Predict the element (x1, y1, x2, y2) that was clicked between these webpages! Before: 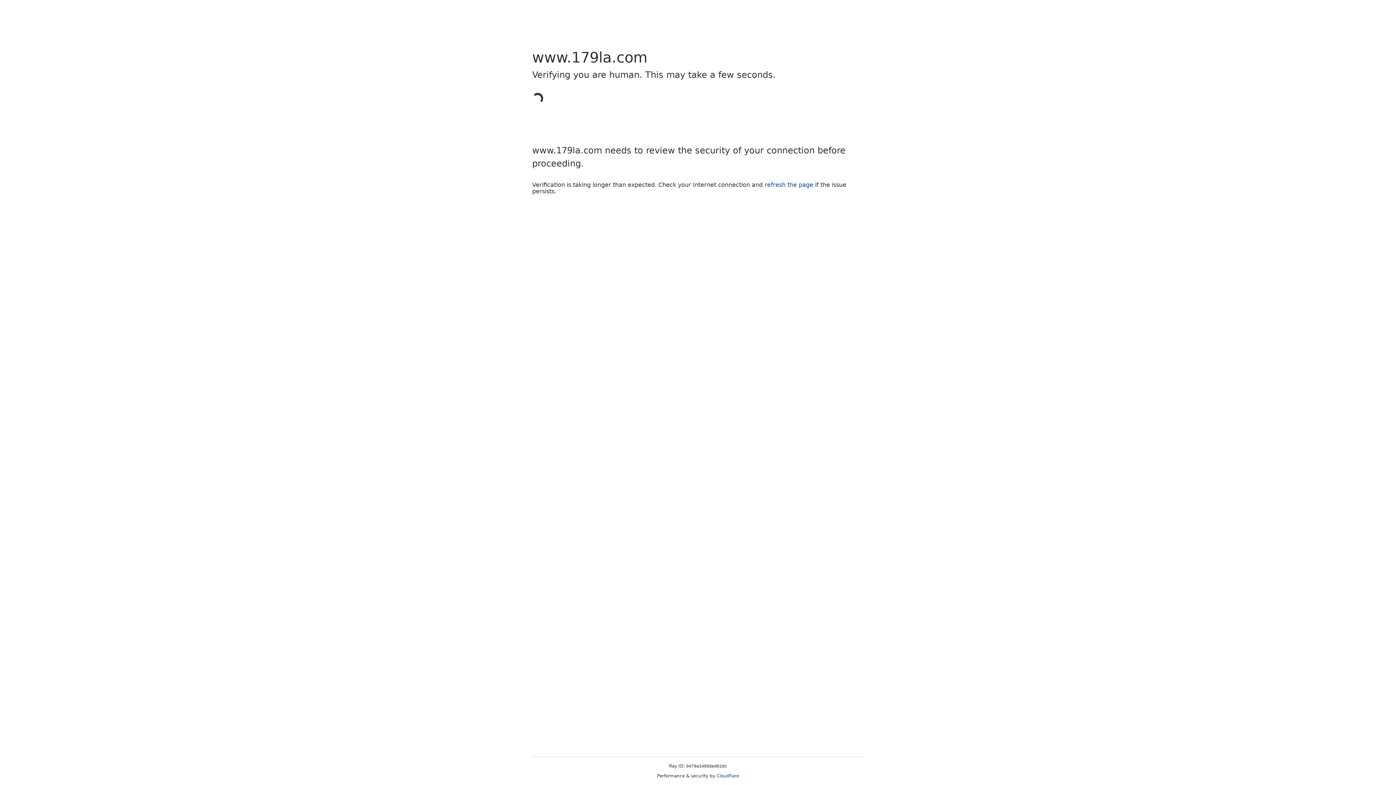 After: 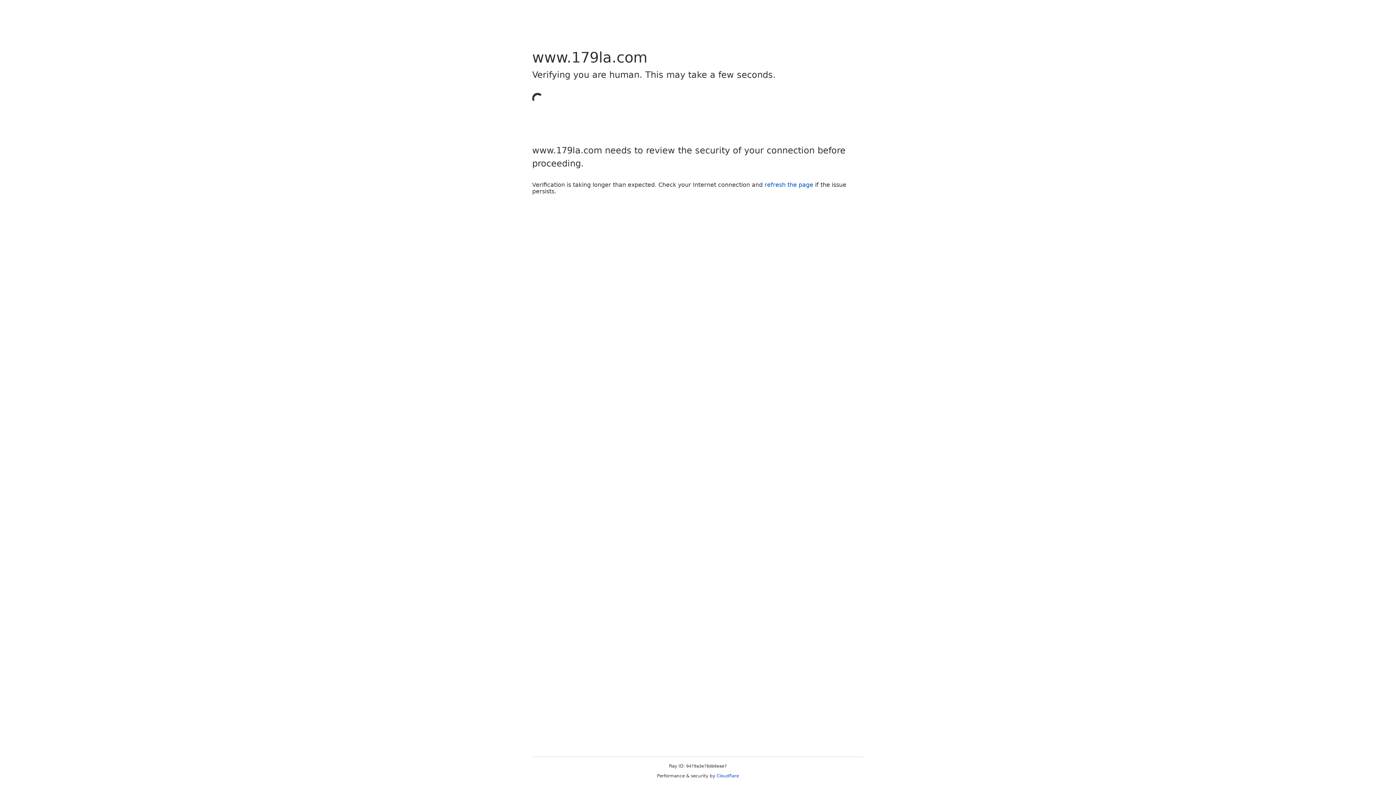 Action: bbox: (716, 773, 739, 778) label: Cloudflare